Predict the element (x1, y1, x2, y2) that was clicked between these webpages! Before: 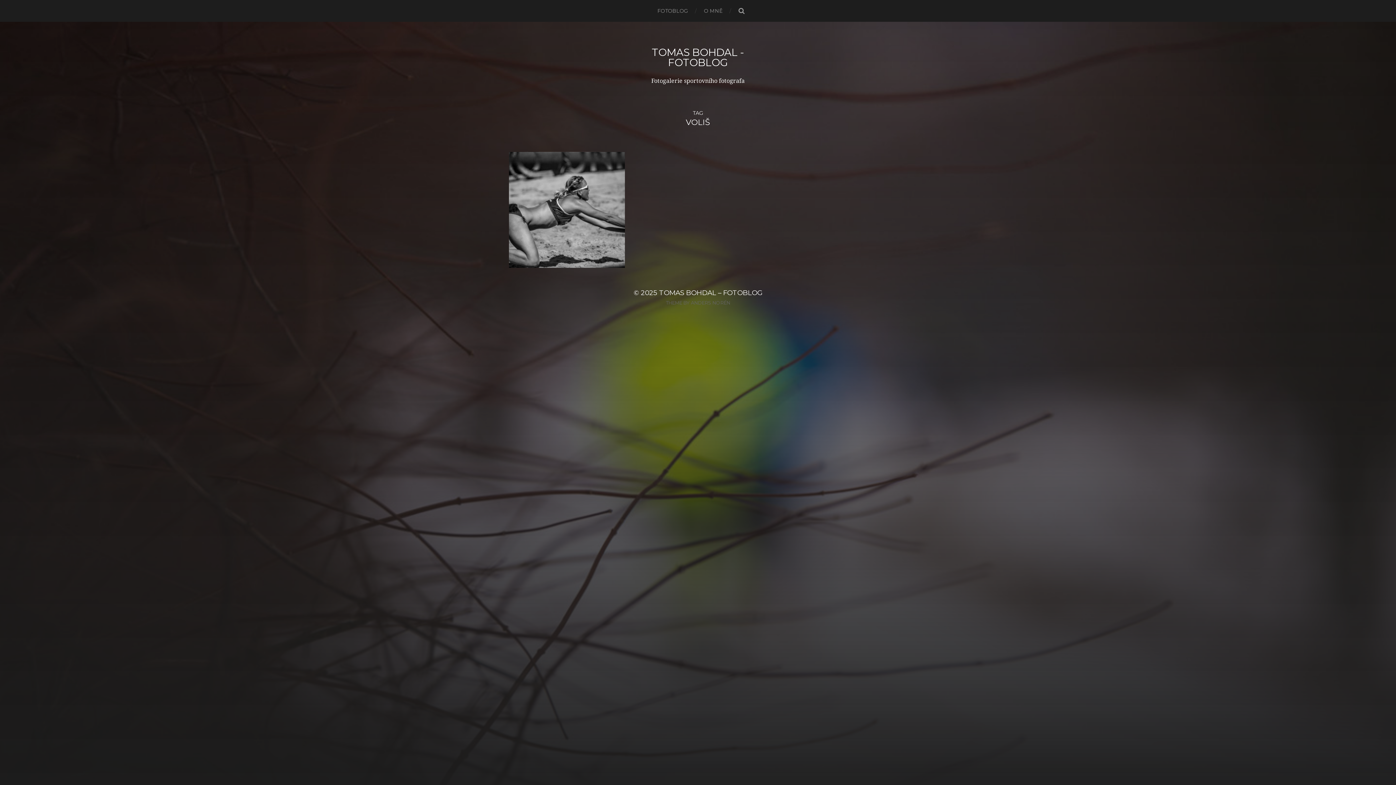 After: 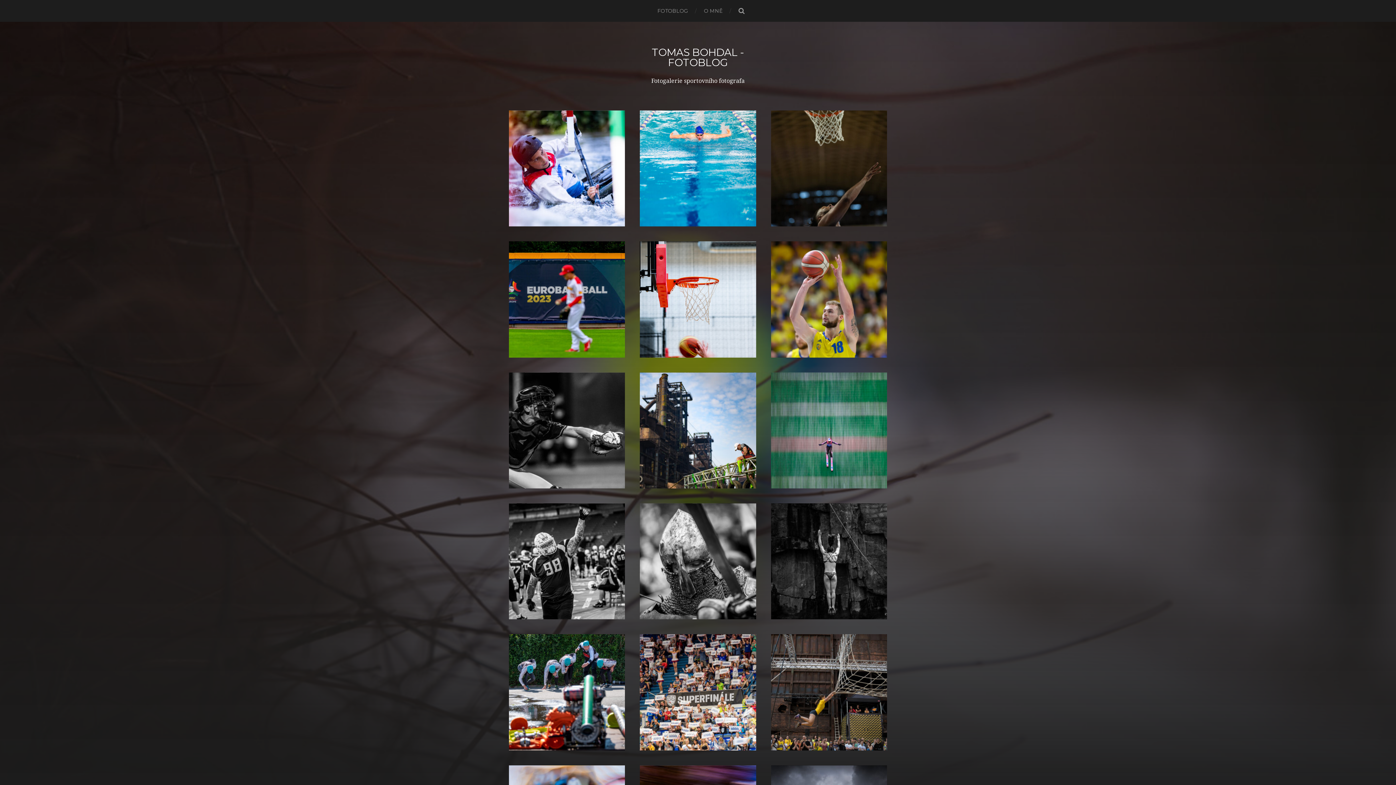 Action: bbox: (652, 46, 744, 68) label: TOMAS BOHDAL - FOTOBLOG